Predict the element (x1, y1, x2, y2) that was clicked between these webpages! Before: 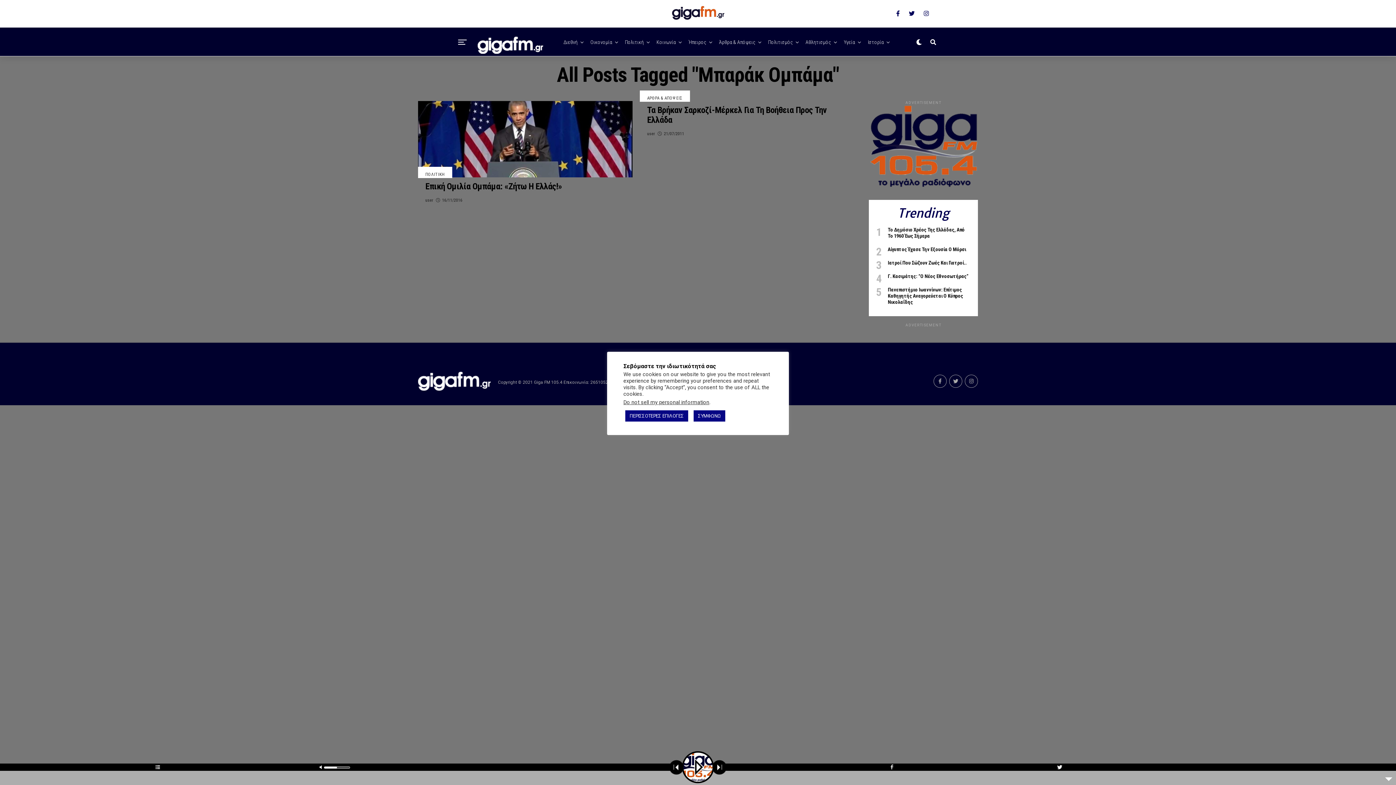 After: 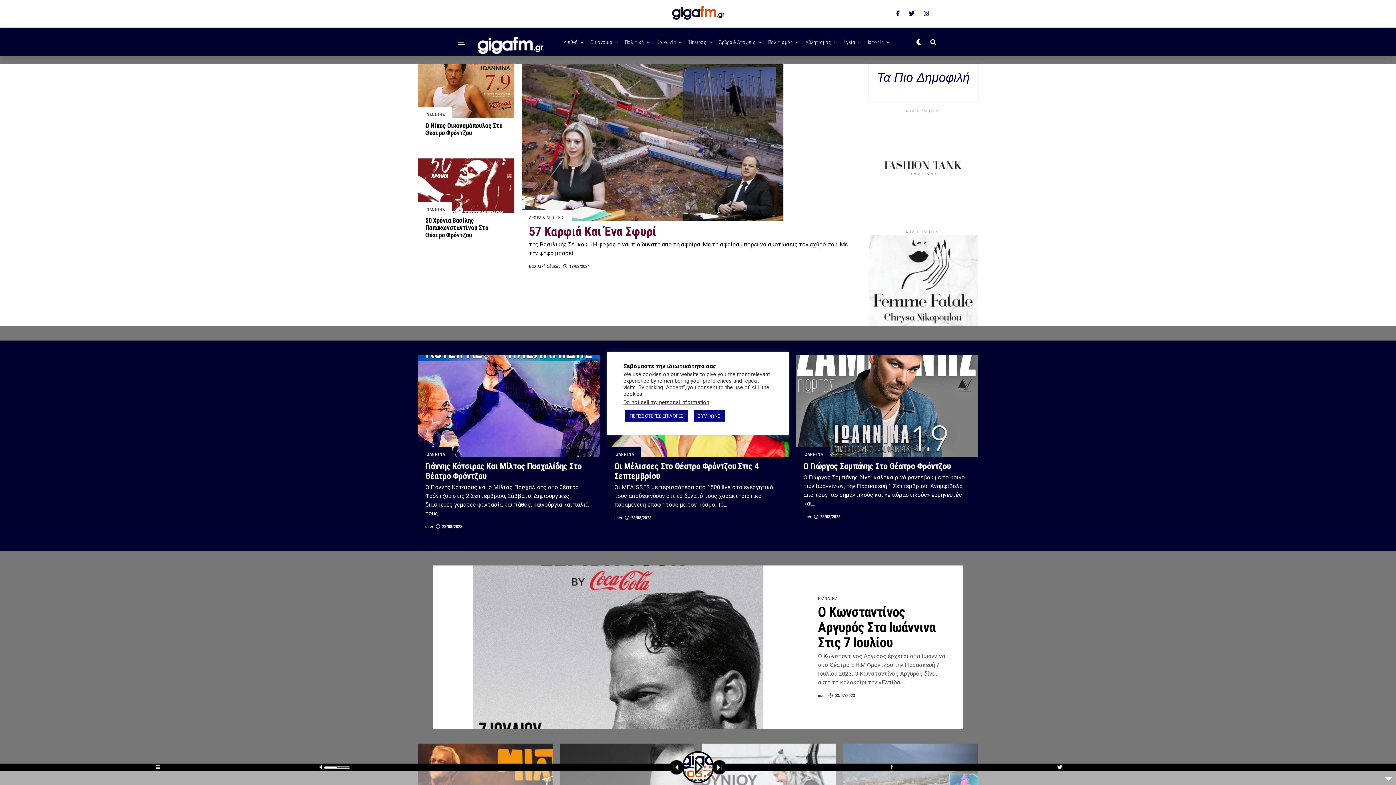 Action: bbox: (418, 372, 490, 390)